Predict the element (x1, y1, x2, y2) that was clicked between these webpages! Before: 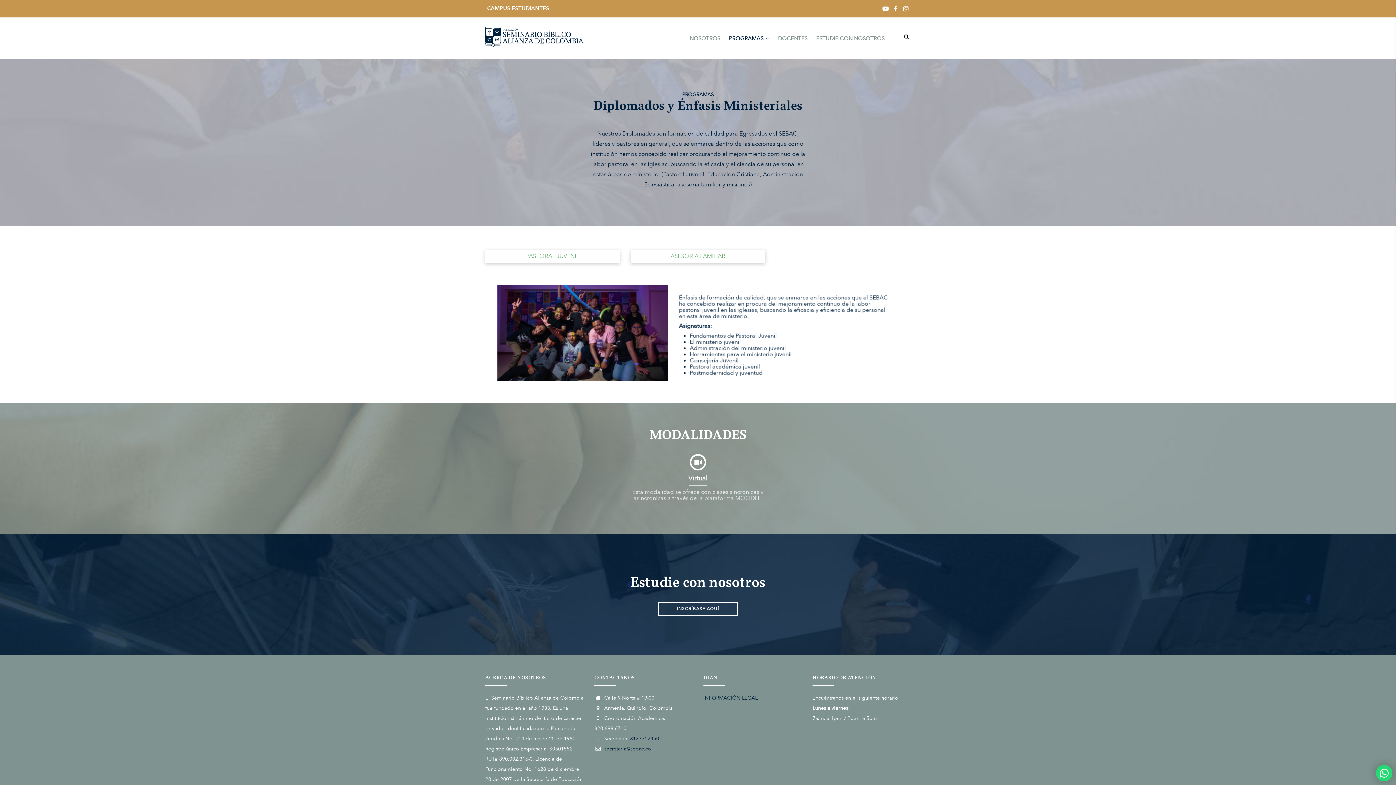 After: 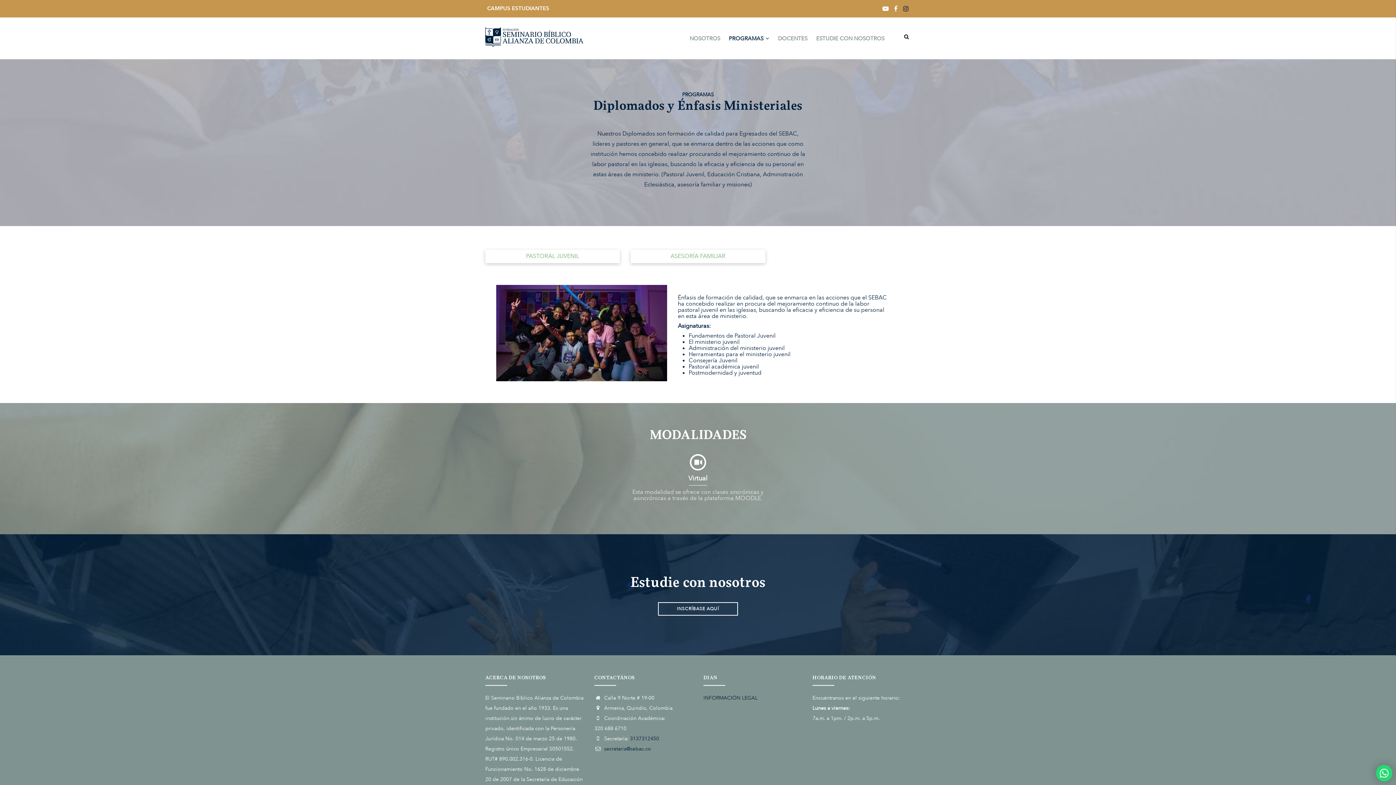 Action: bbox: (902, 5, 910, 12)